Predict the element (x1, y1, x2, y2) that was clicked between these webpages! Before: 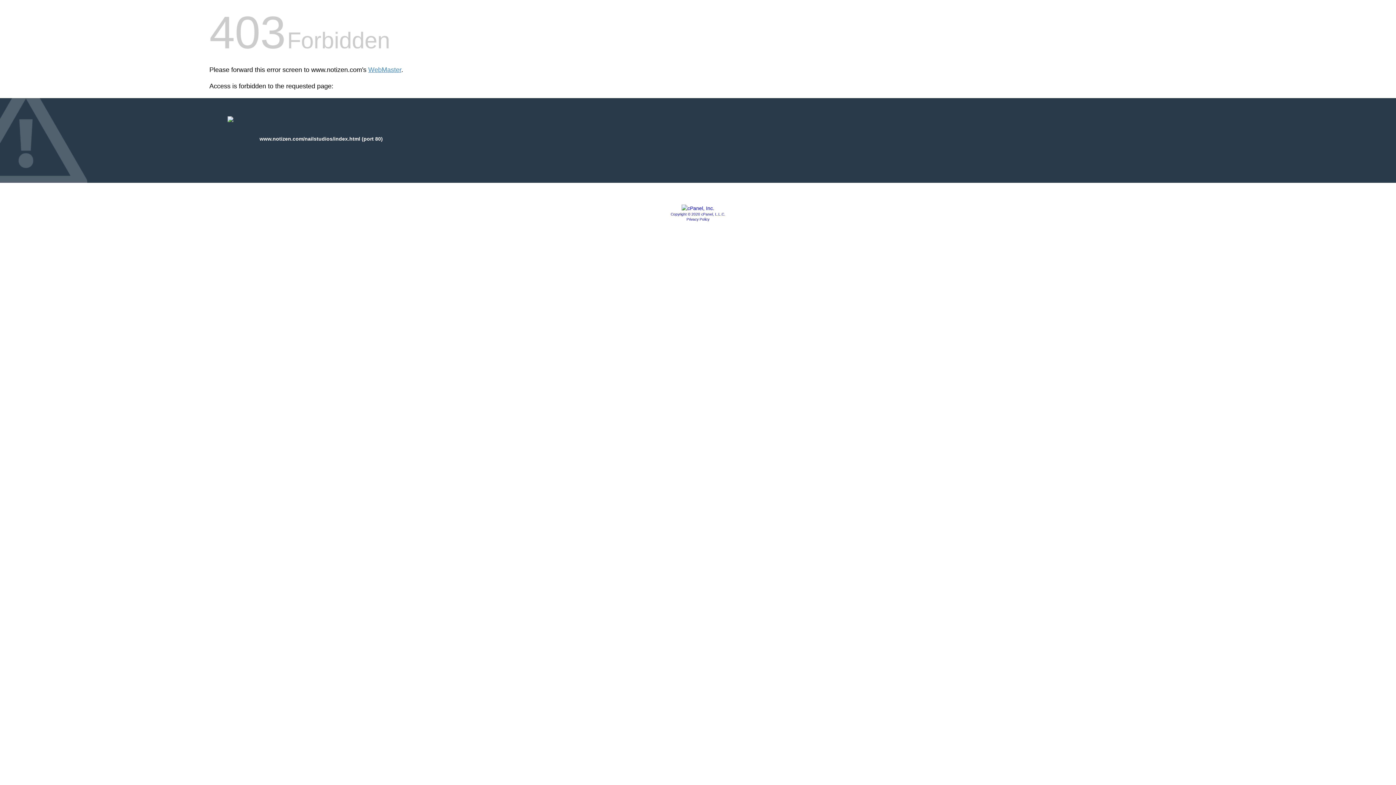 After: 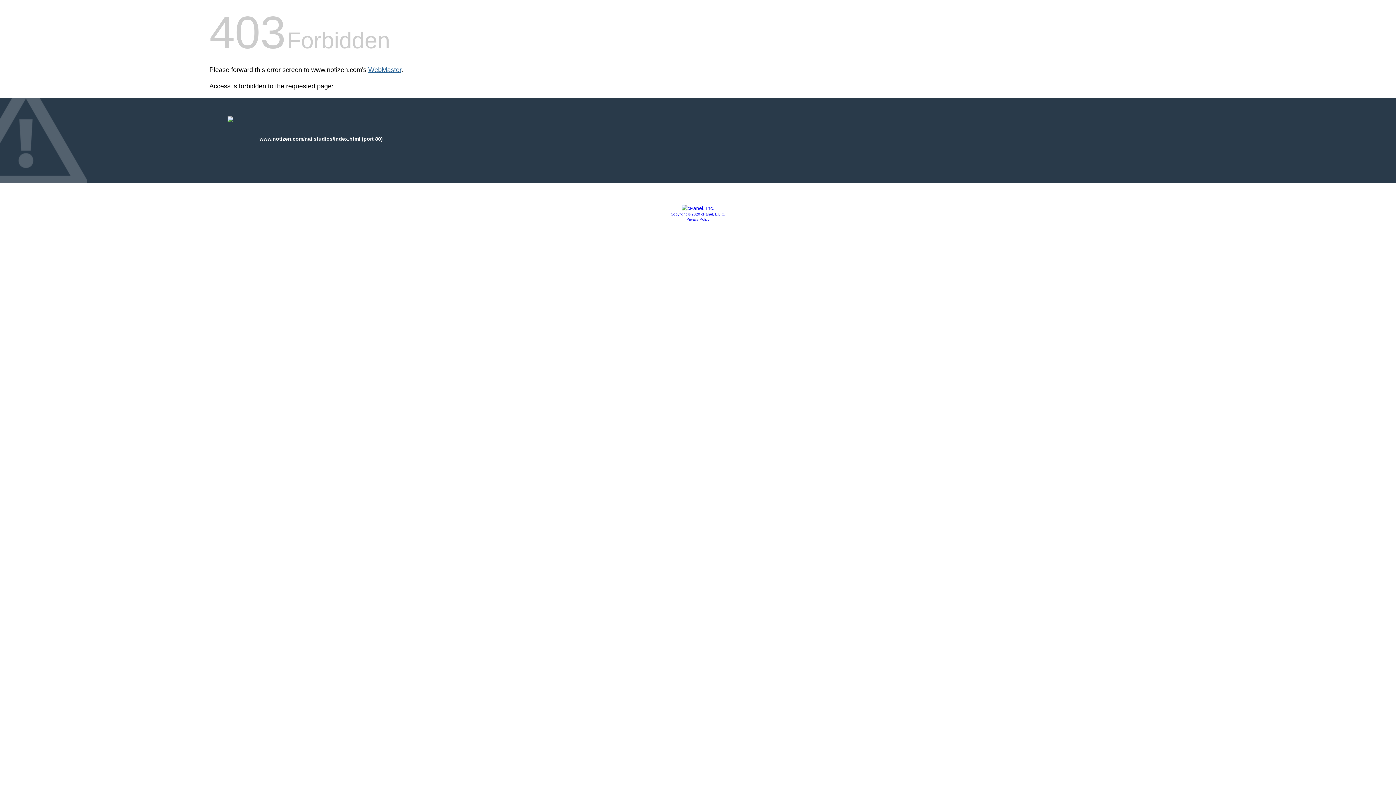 Action: label: WebMaster bbox: (368, 66, 401, 73)